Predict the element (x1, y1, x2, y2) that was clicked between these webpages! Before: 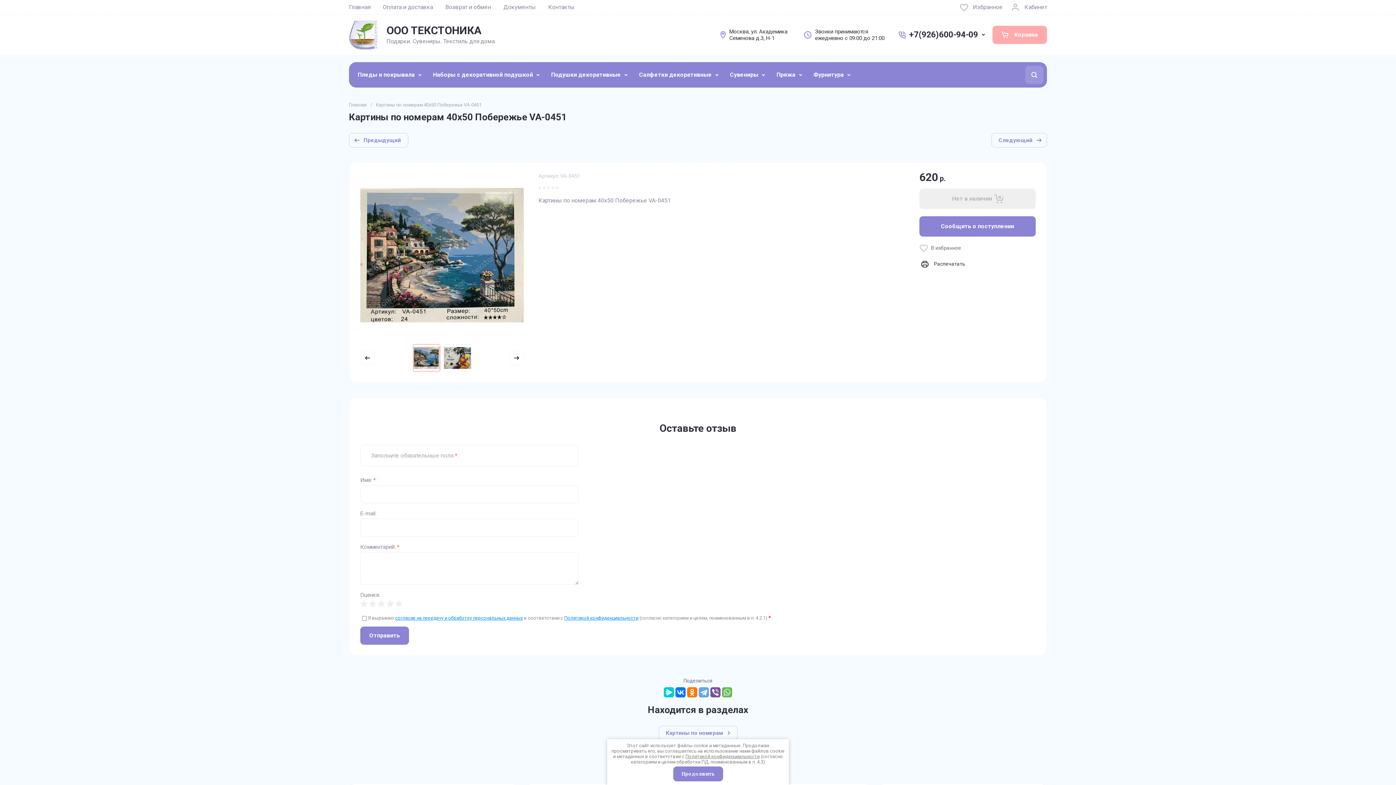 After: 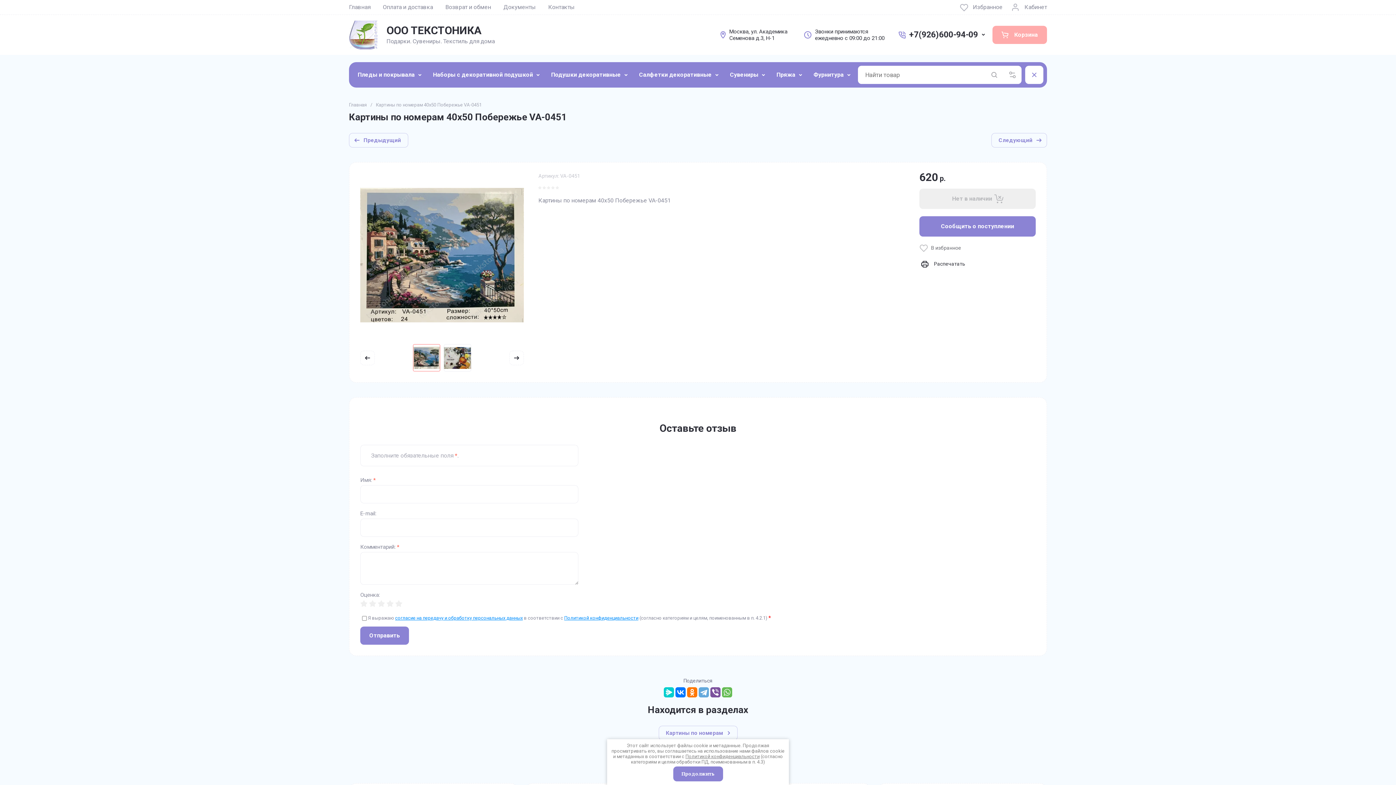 Action: bbox: (1025, 65, 1043, 84)